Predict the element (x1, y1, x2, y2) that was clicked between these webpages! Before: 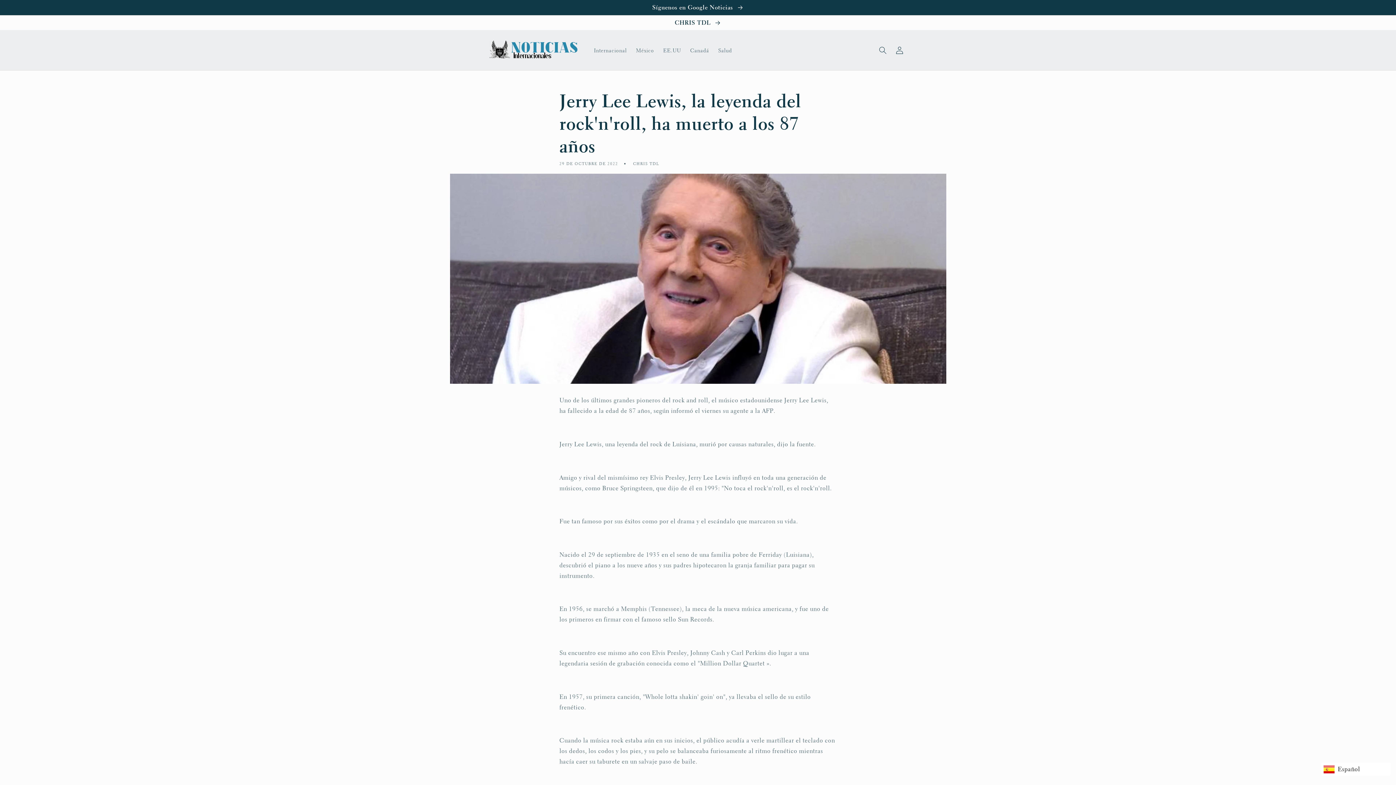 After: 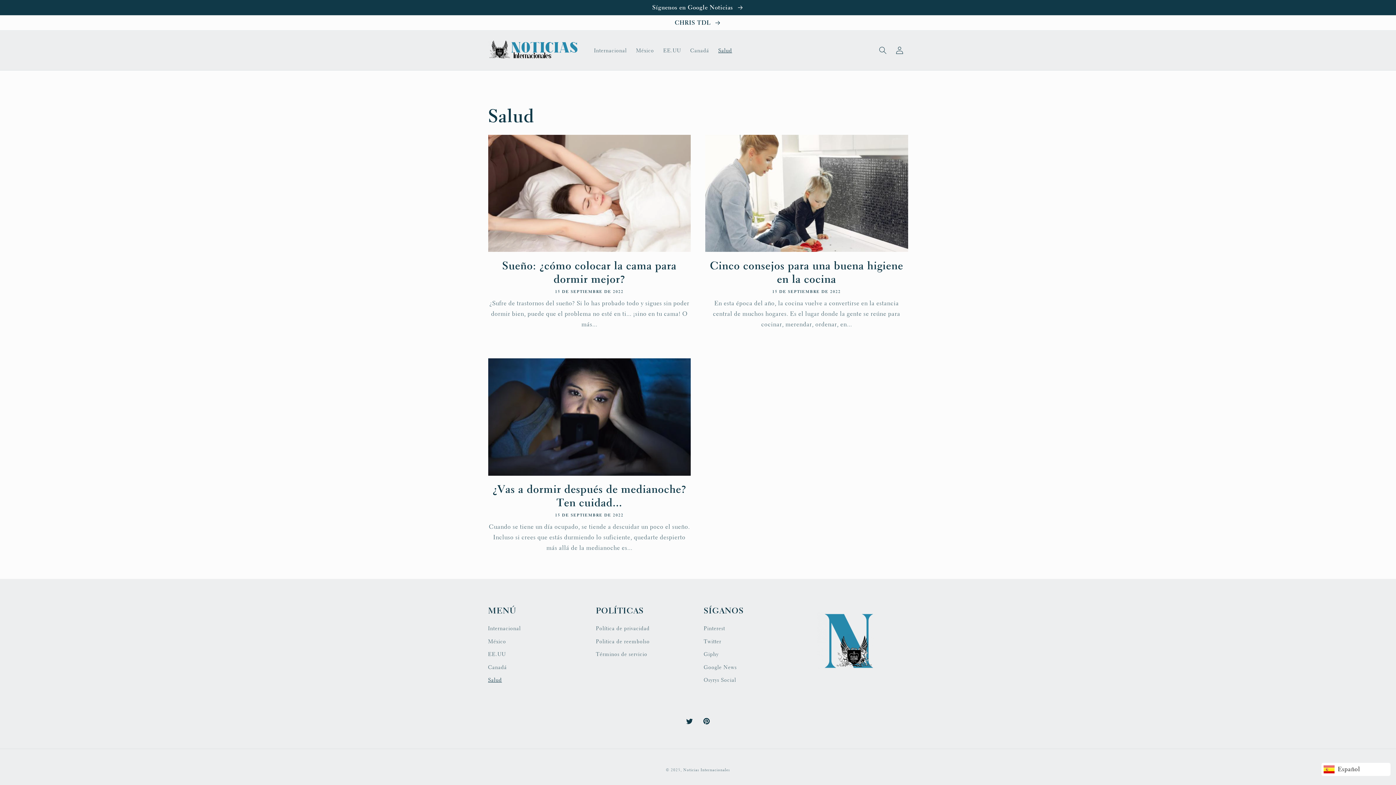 Action: bbox: (713, 42, 736, 58) label: Salud